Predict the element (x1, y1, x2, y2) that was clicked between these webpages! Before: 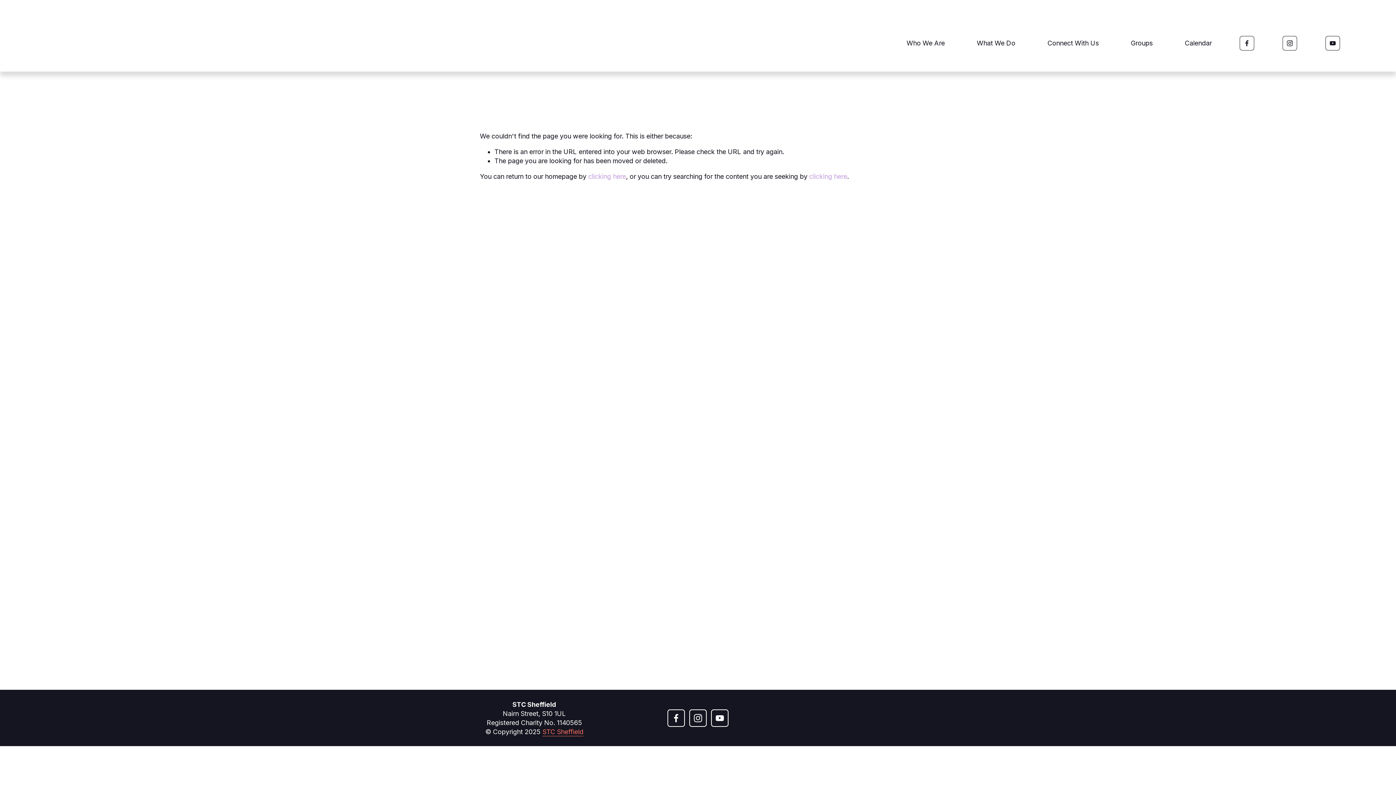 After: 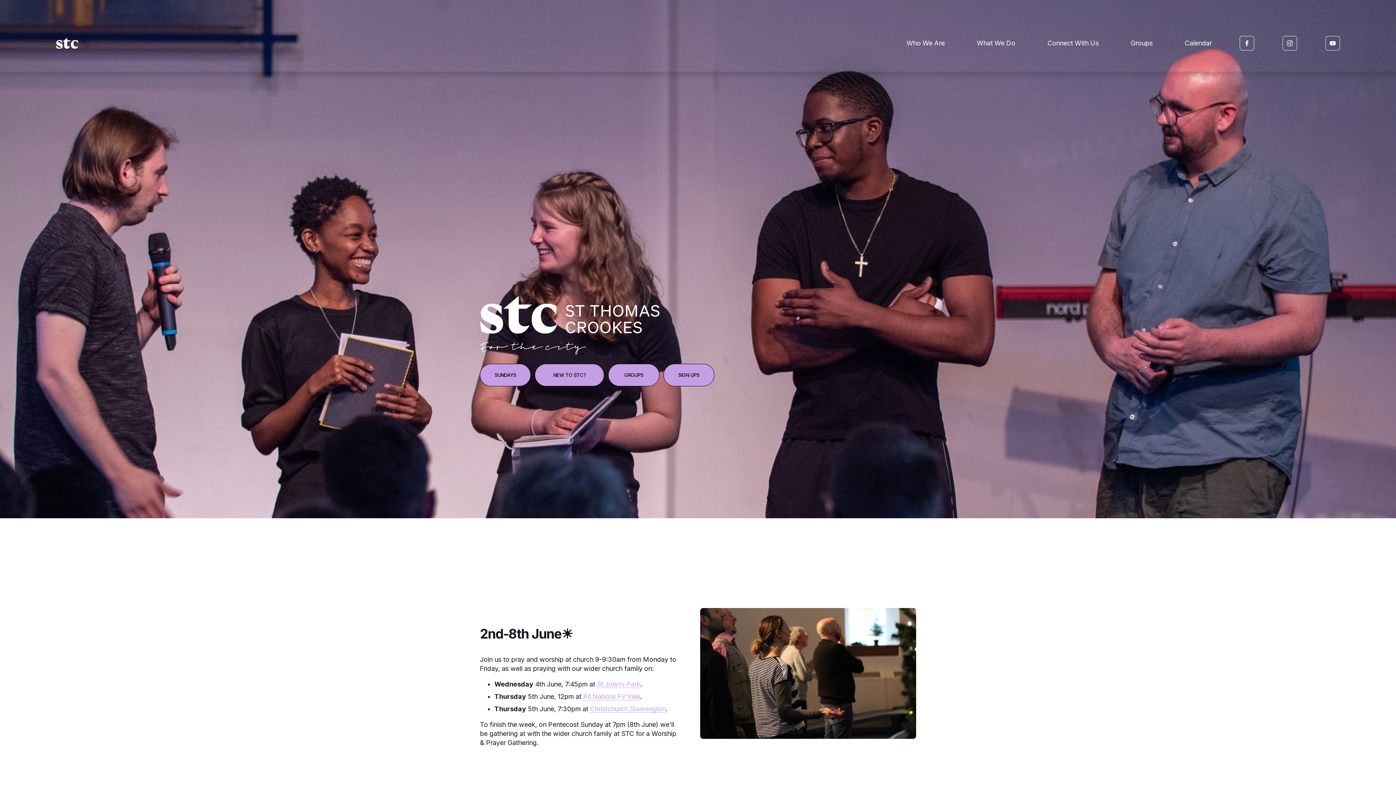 Action: bbox: (542, 727, 583, 736) label: STC Sheffield